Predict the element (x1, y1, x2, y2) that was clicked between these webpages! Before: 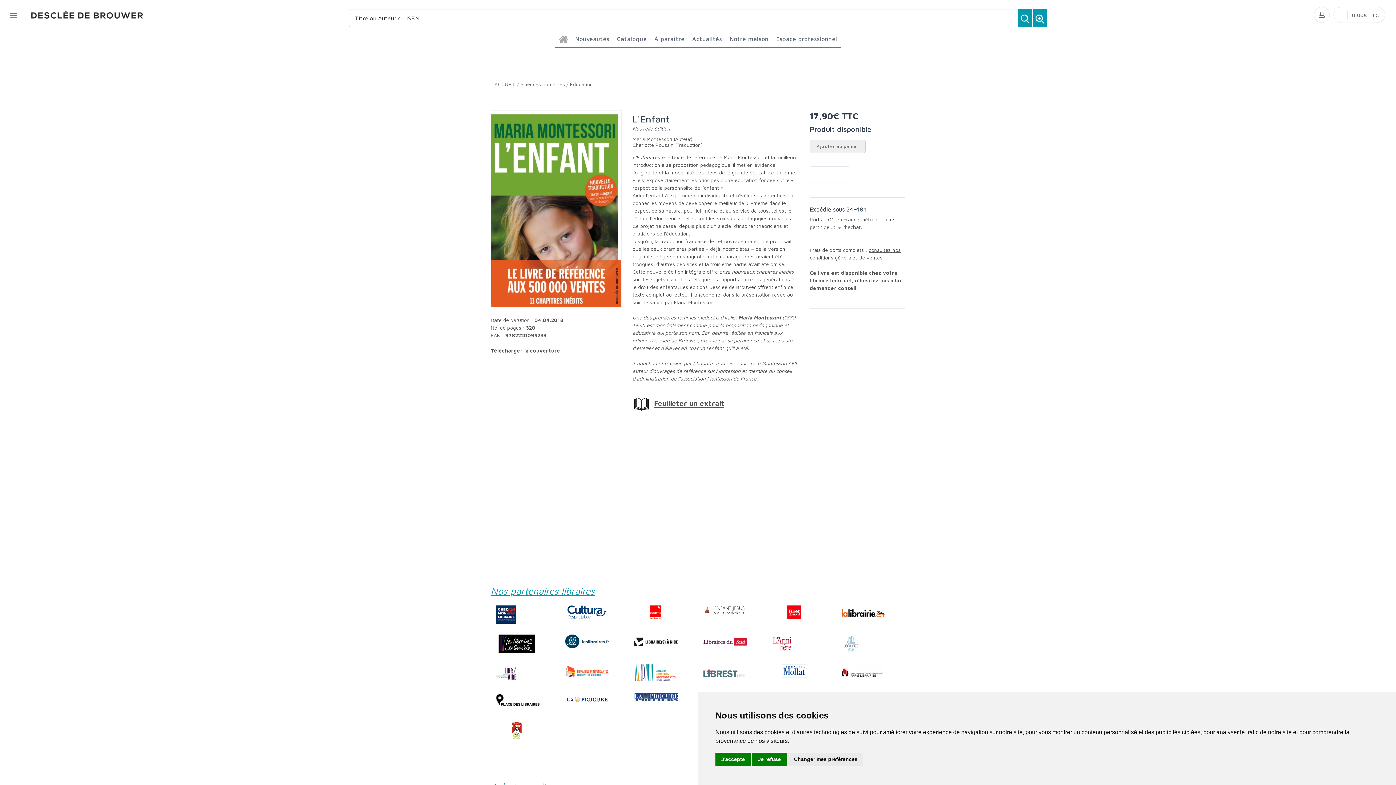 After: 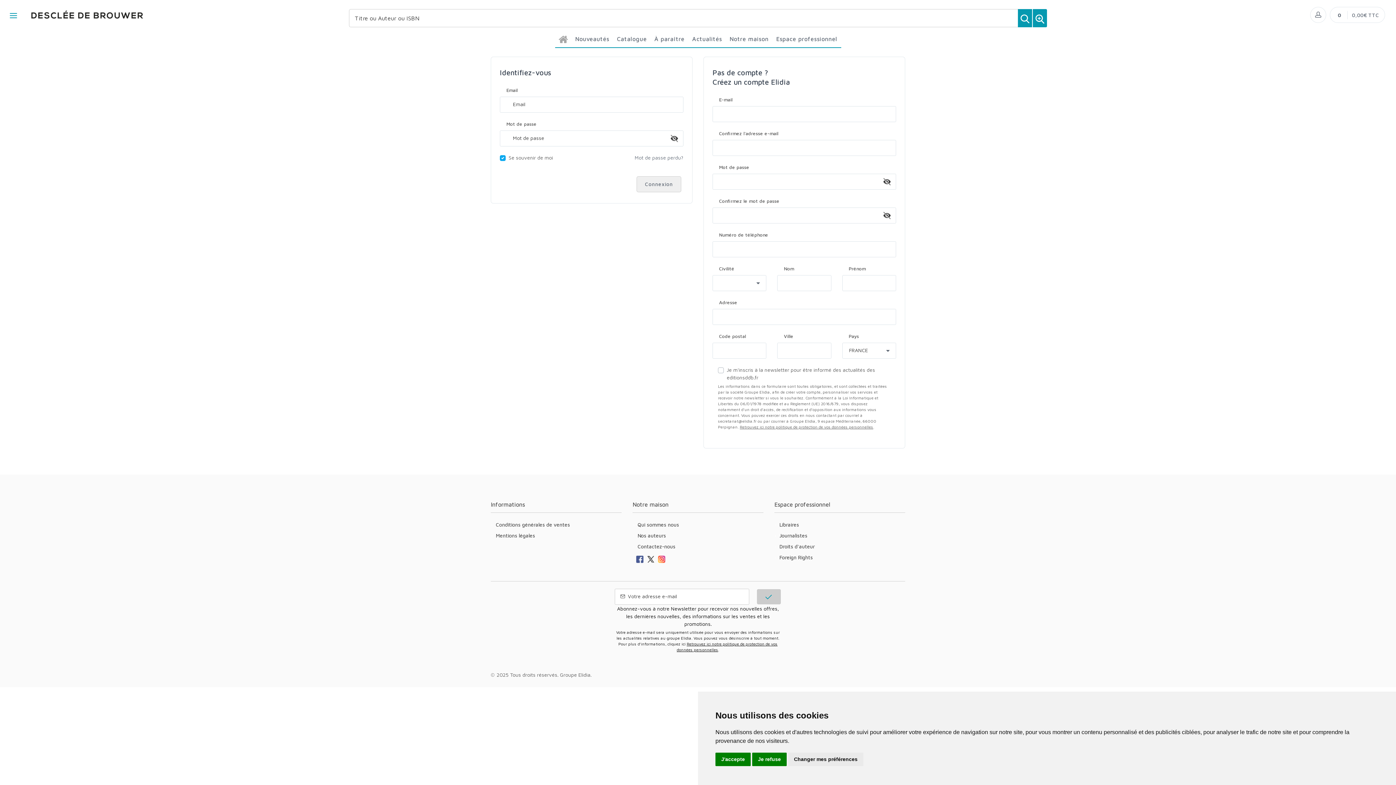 Action: bbox: (1314, 7, 1329, 22)